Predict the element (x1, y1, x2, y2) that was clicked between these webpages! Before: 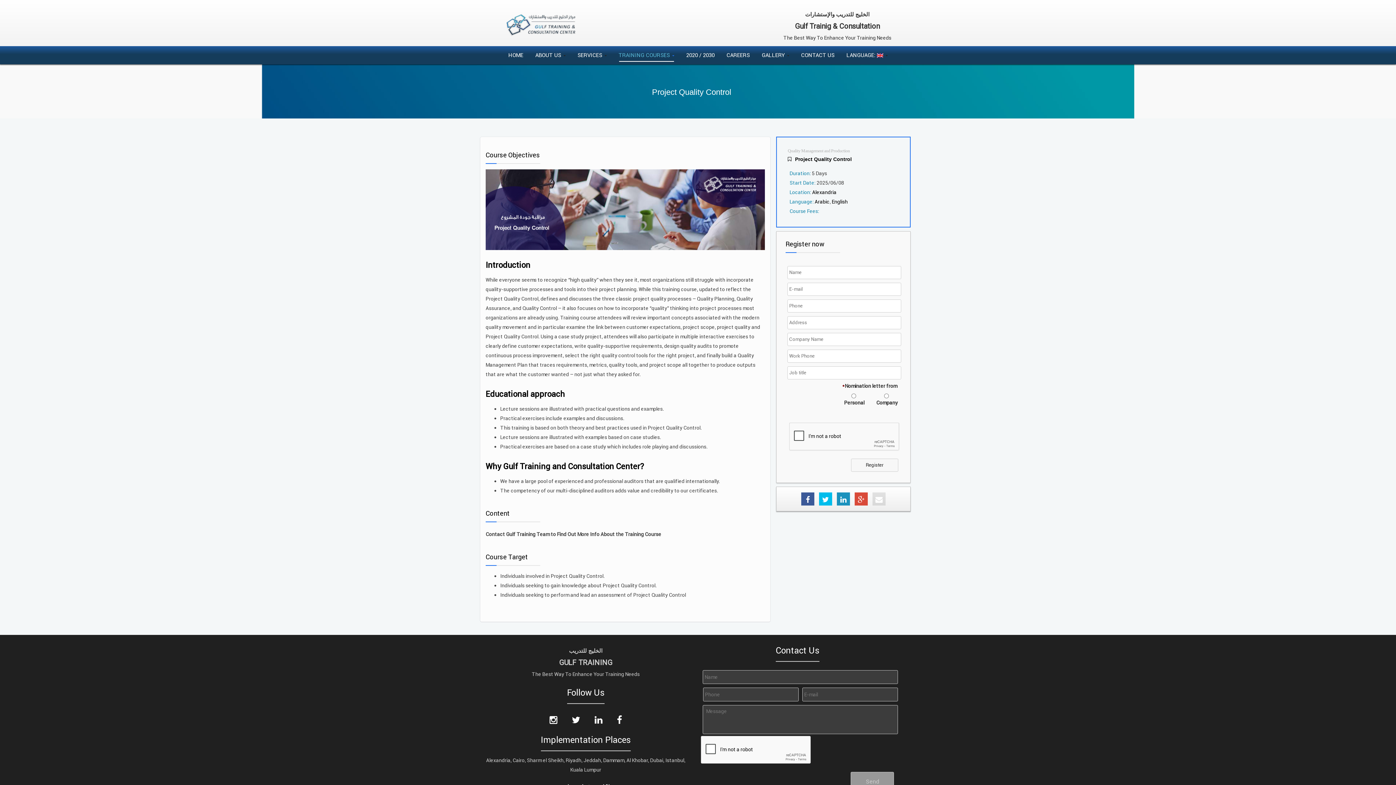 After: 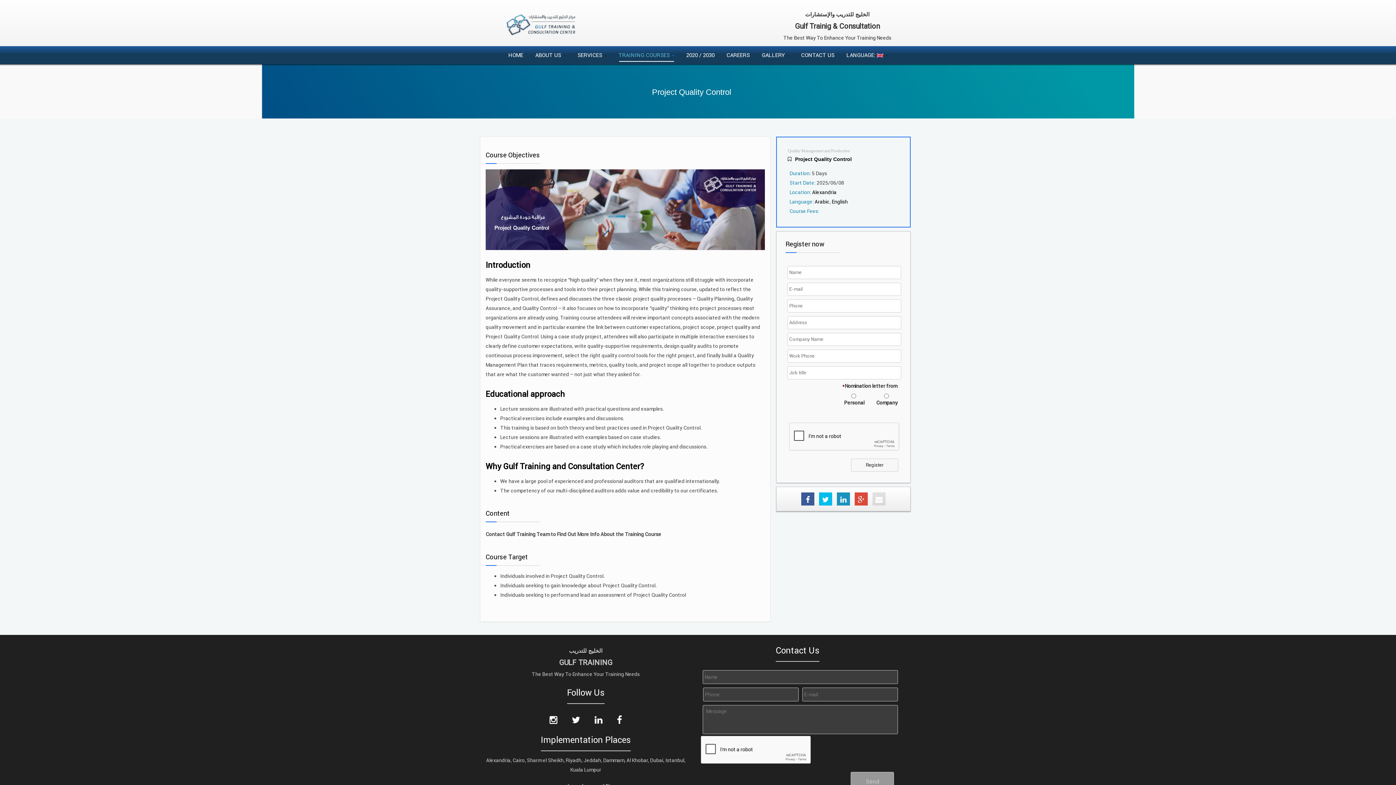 Action: bbox: (609, 714, 629, 728)